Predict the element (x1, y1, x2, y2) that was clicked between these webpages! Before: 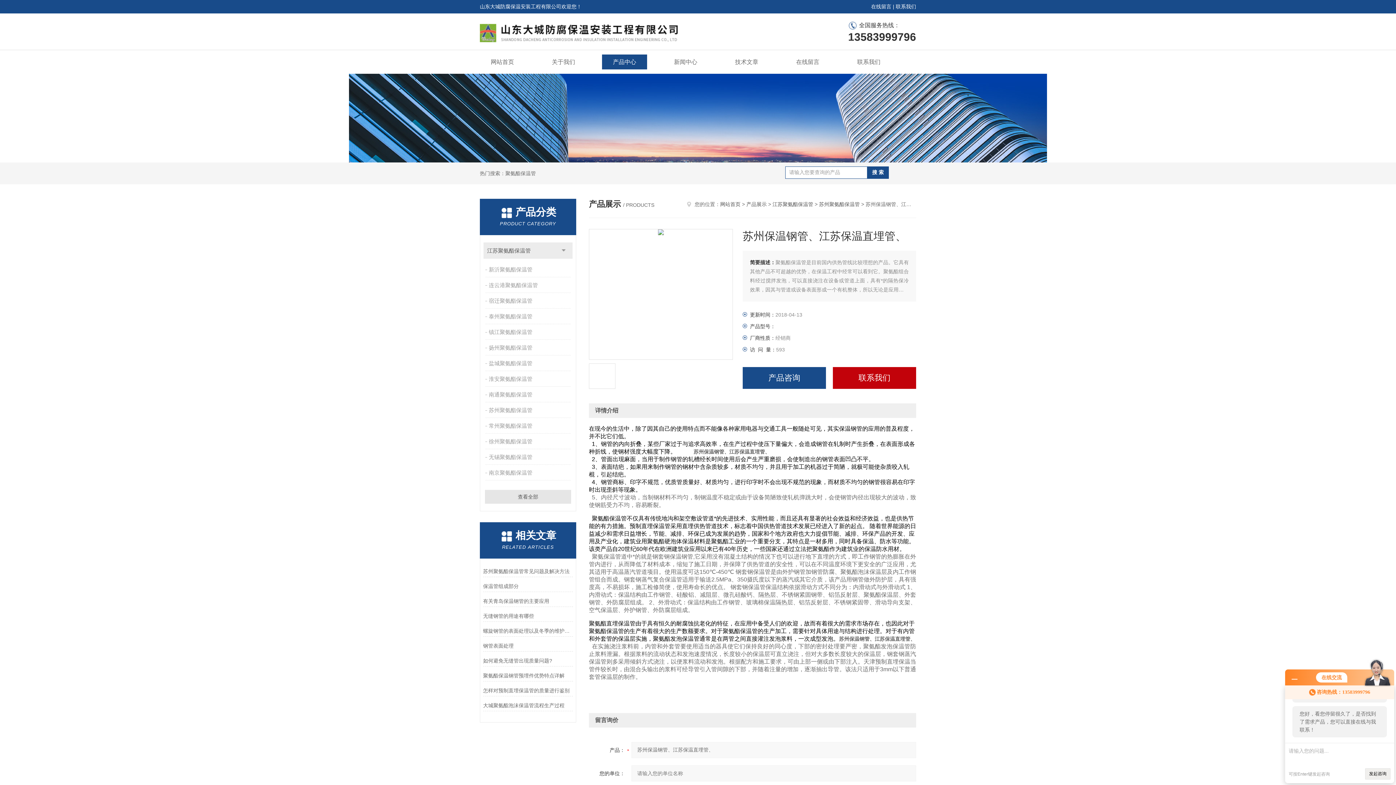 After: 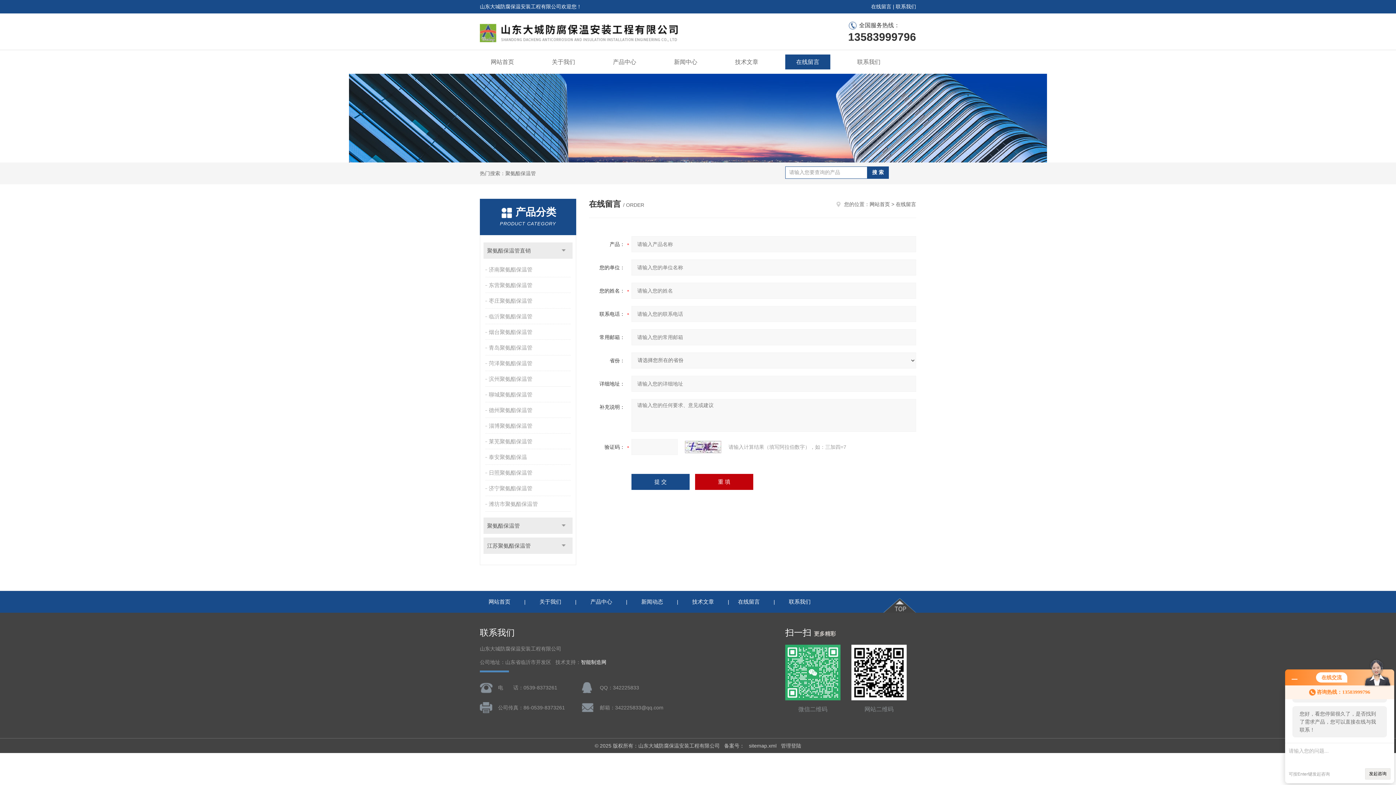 Action: label: 在线留言 bbox: (785, 54, 830, 69)